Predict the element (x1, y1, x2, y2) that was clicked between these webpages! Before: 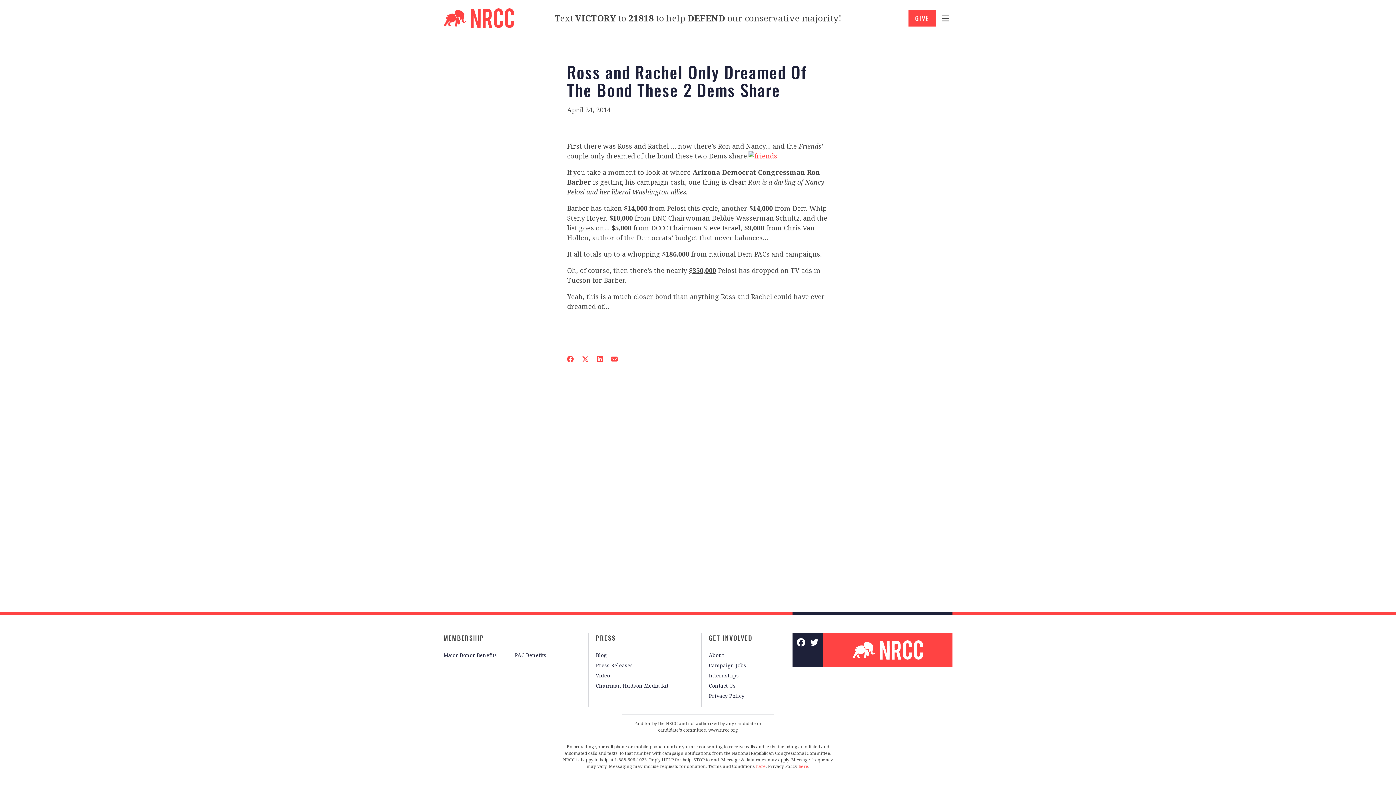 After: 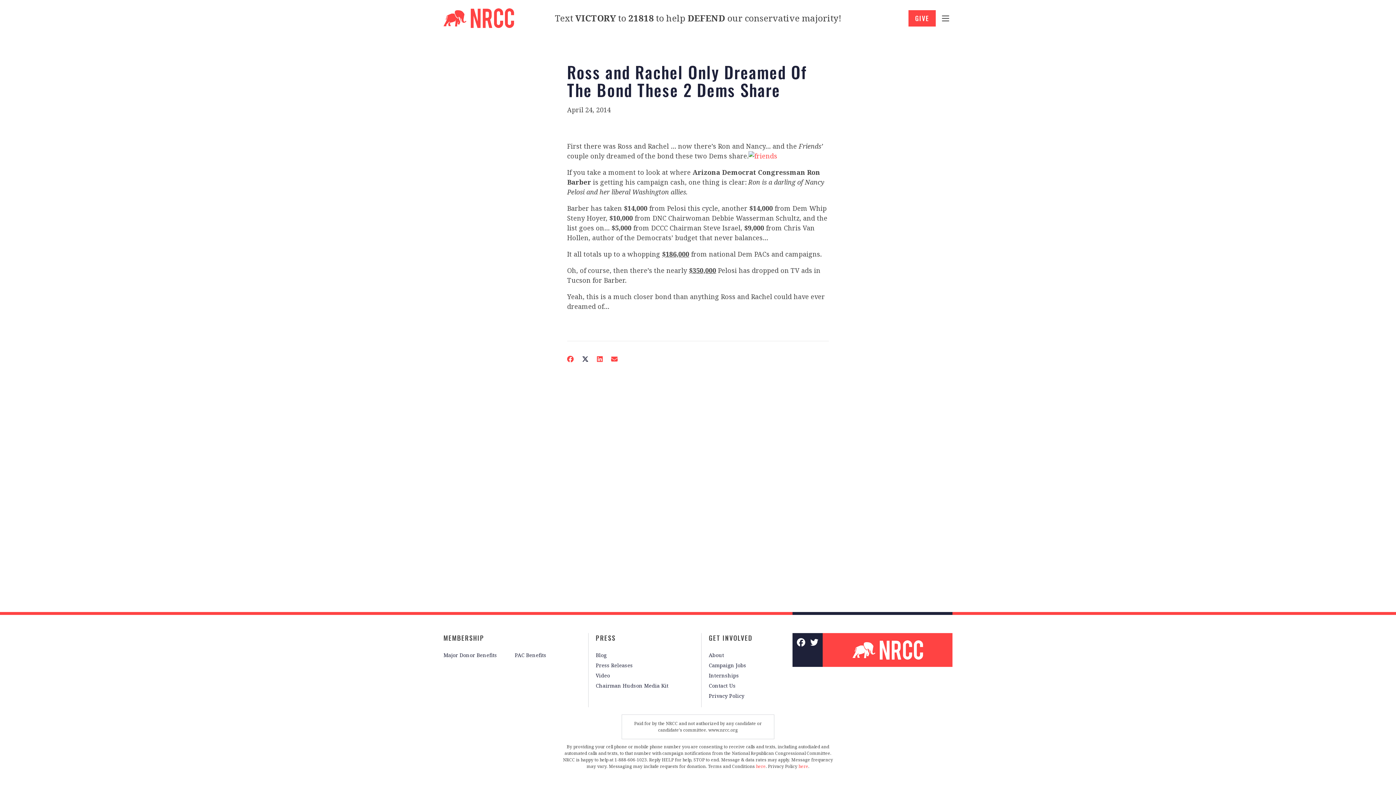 Action: bbox: (578, 351, 592, 366)